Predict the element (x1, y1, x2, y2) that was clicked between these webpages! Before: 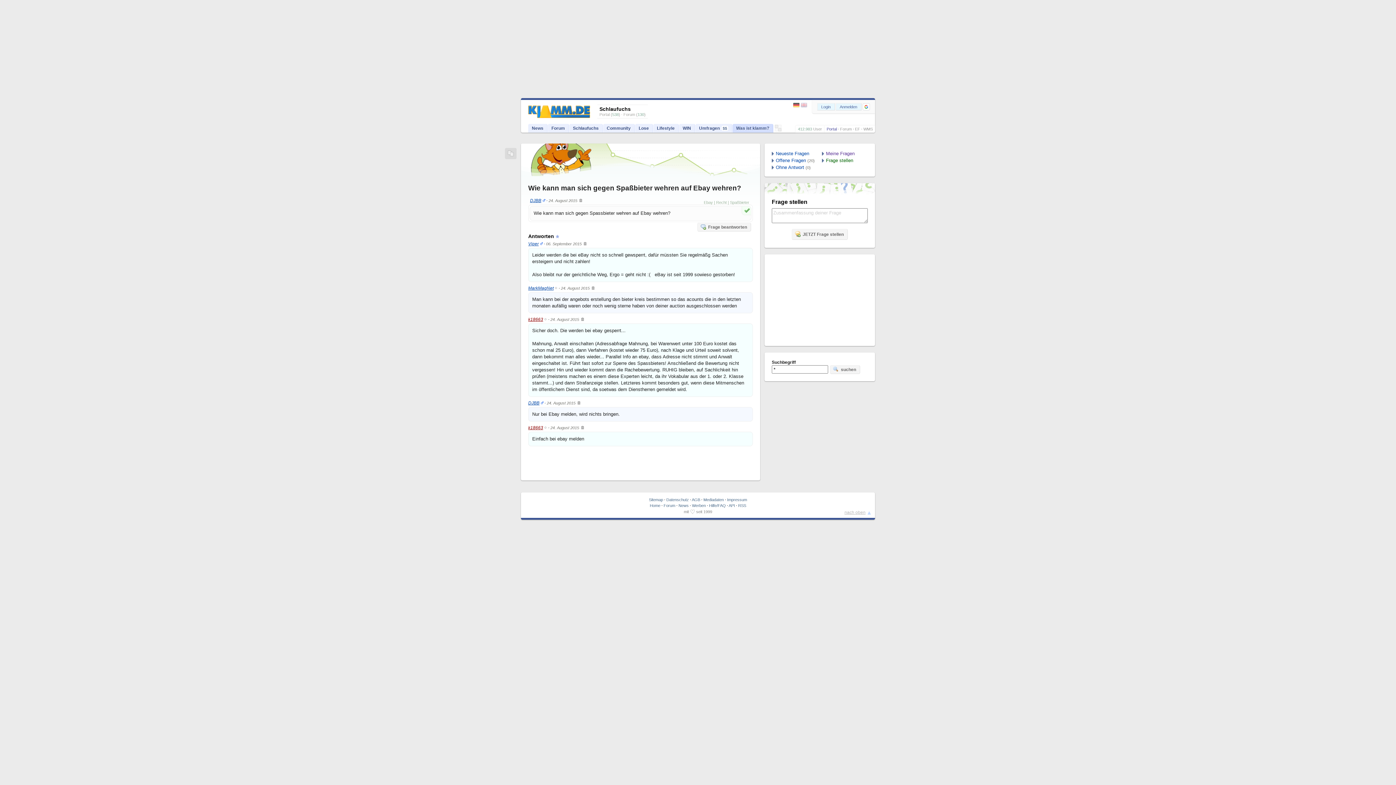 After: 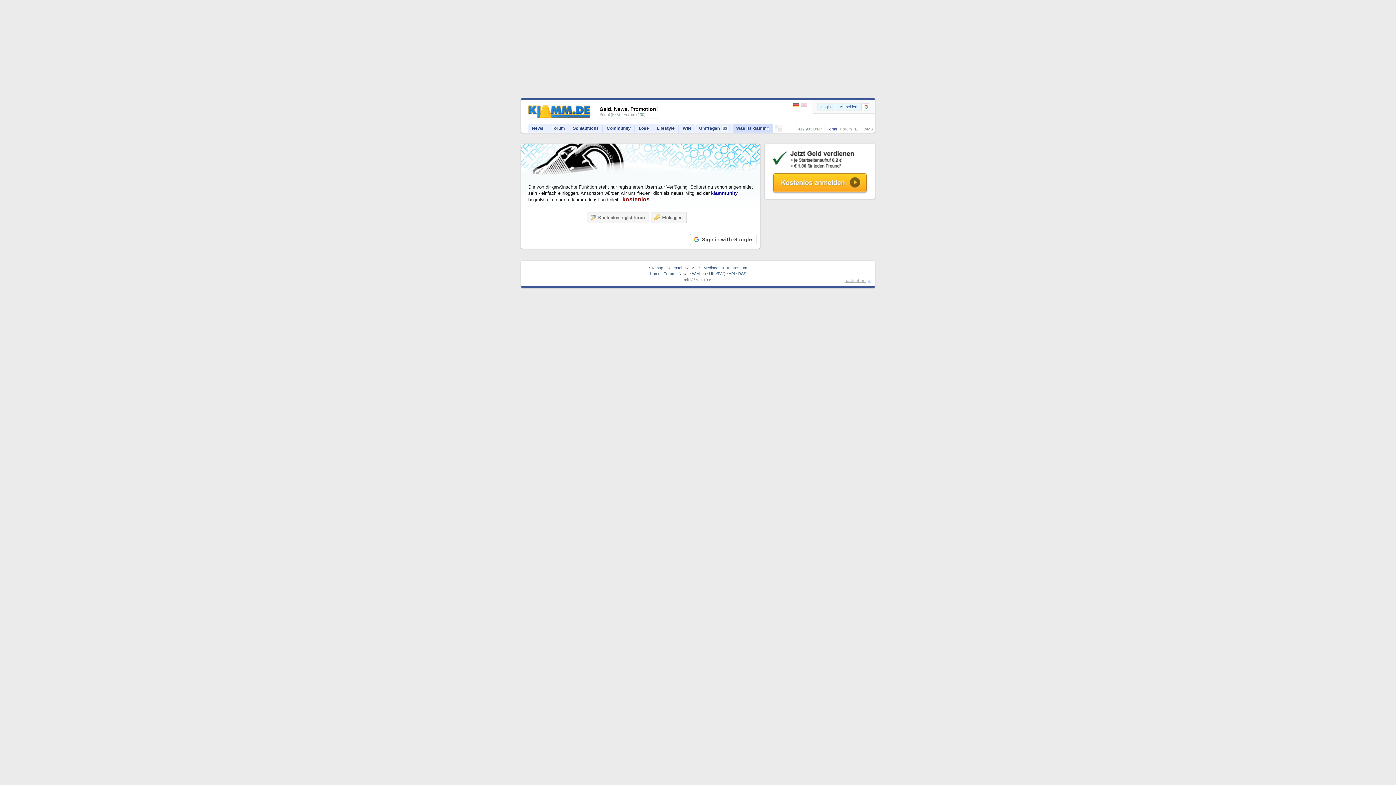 Action: bbox: (792, 229, 848, 240) label: JETZT Frage stellen